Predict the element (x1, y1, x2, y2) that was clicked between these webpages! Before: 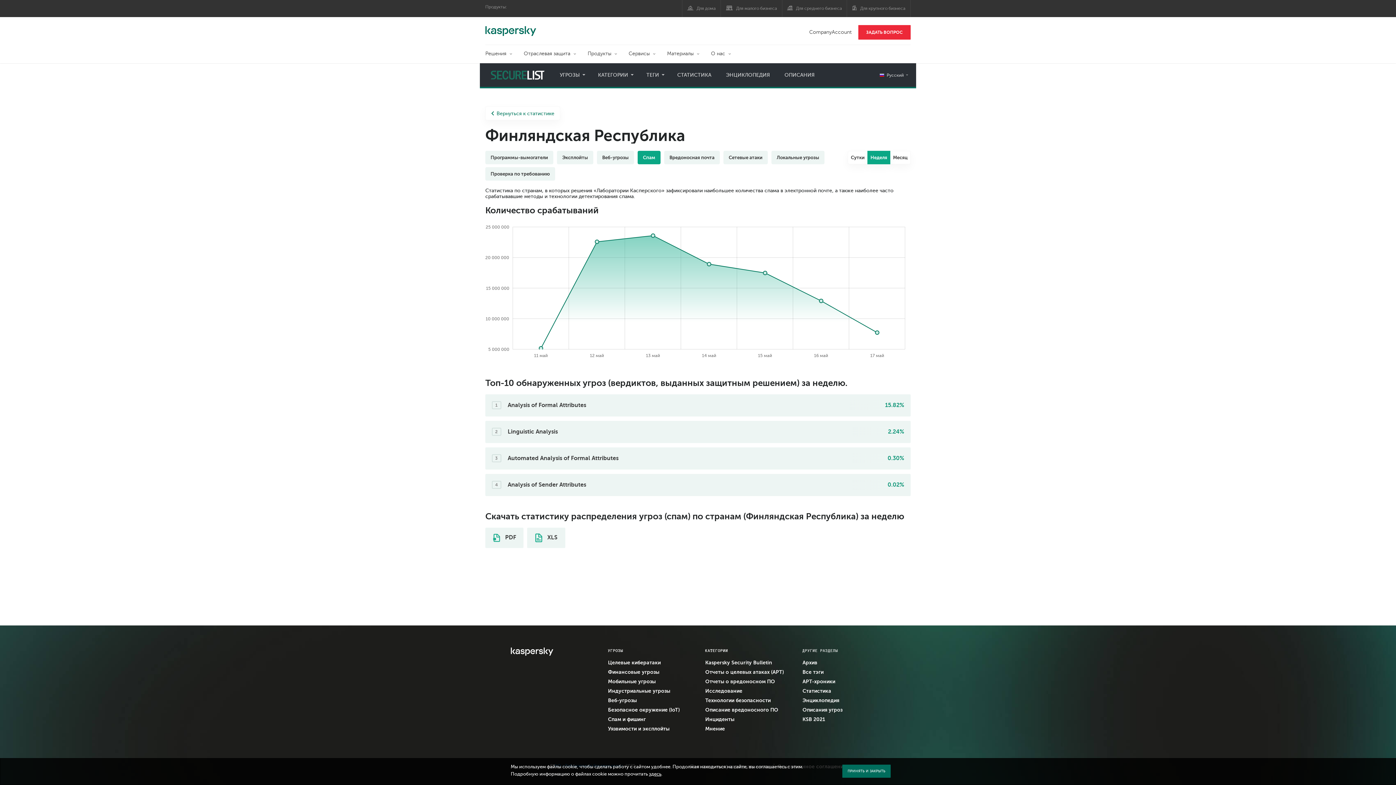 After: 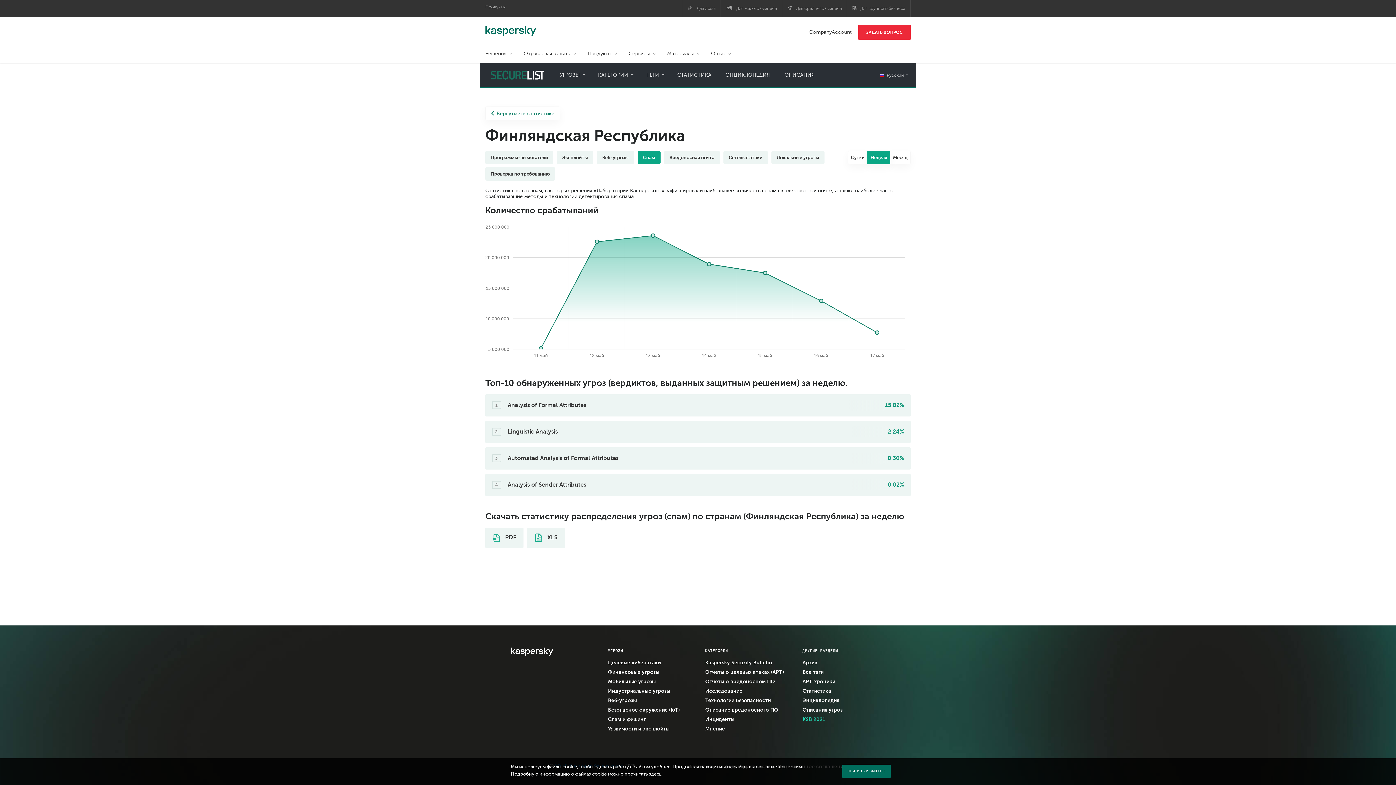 Action: label: KSB 2021 bbox: (802, 714, 885, 724)